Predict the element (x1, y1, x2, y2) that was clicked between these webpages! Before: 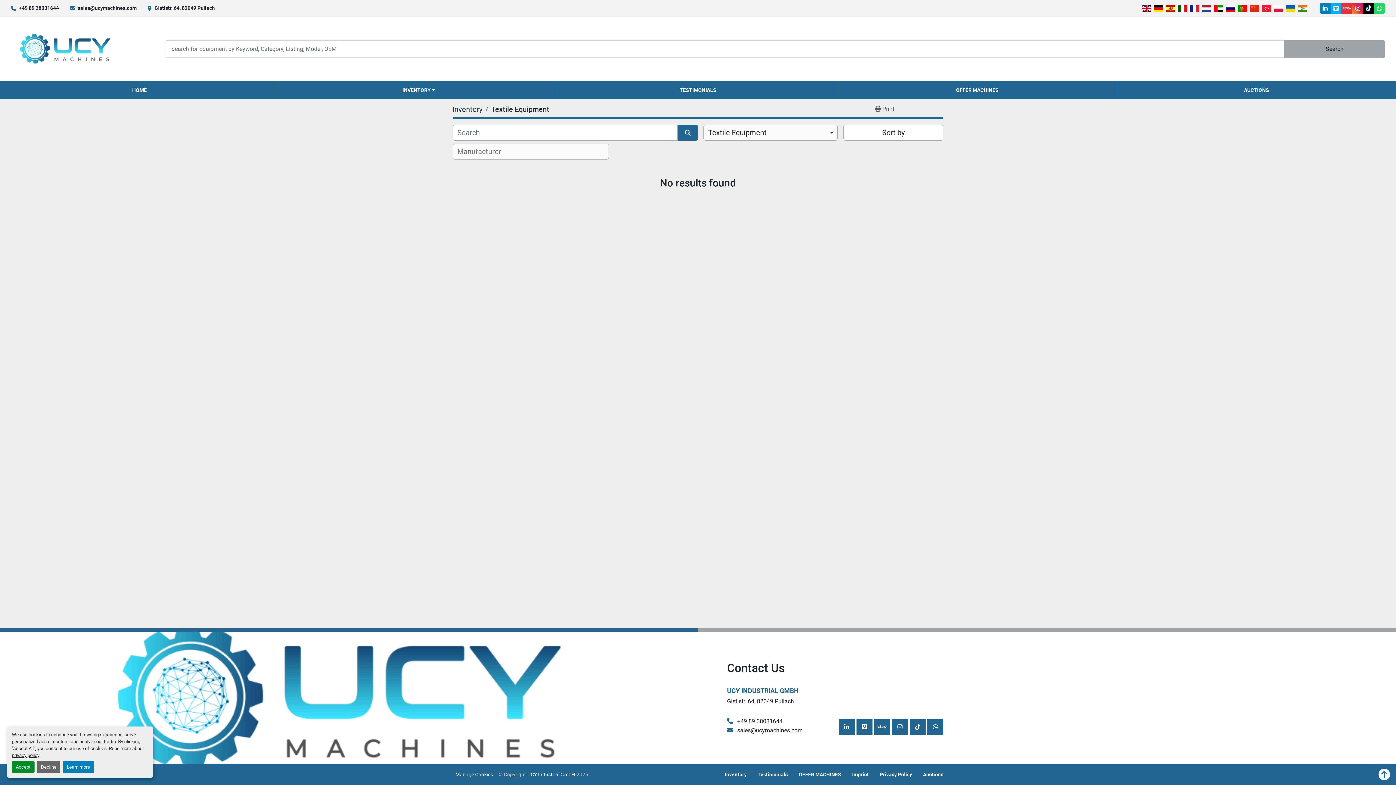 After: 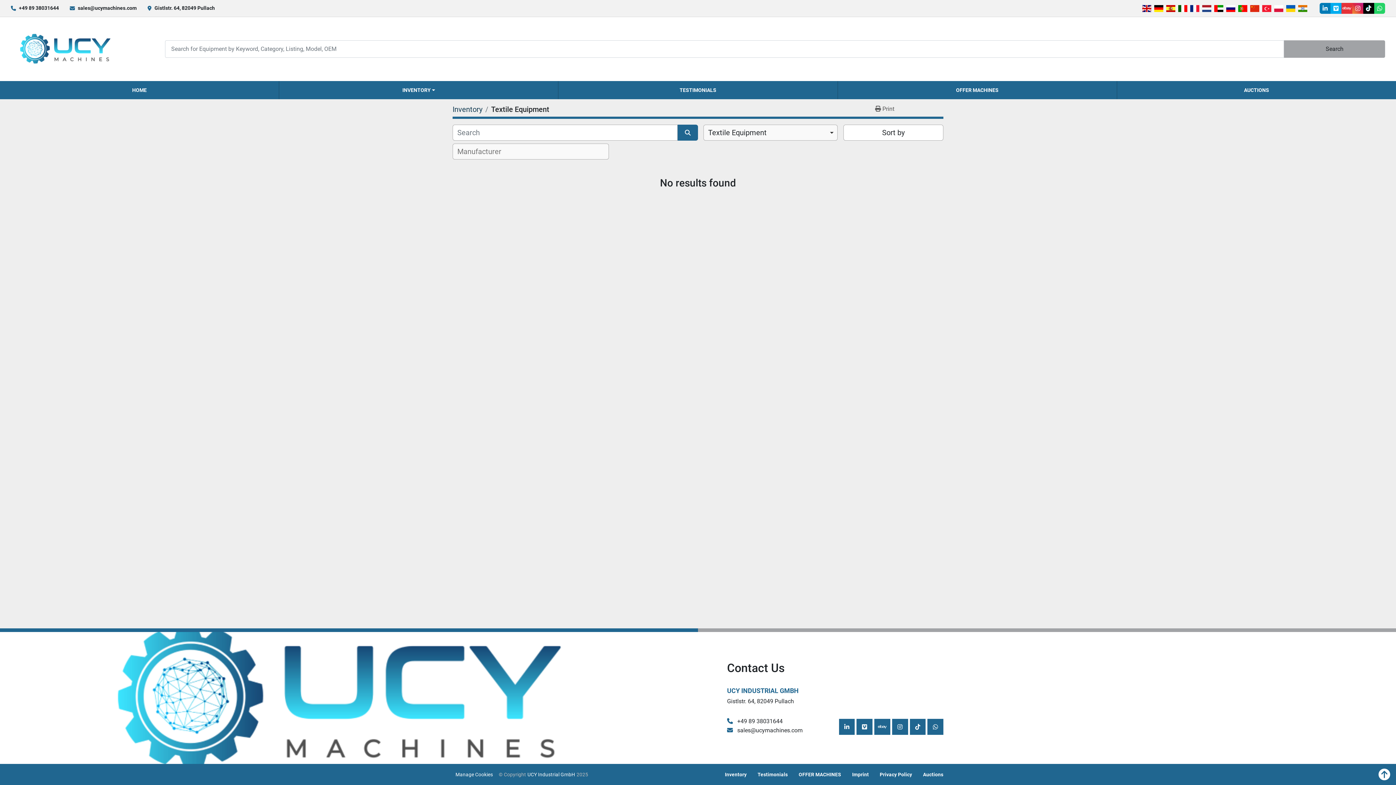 Action: label: Accept bbox: (11, 761, 34, 773)